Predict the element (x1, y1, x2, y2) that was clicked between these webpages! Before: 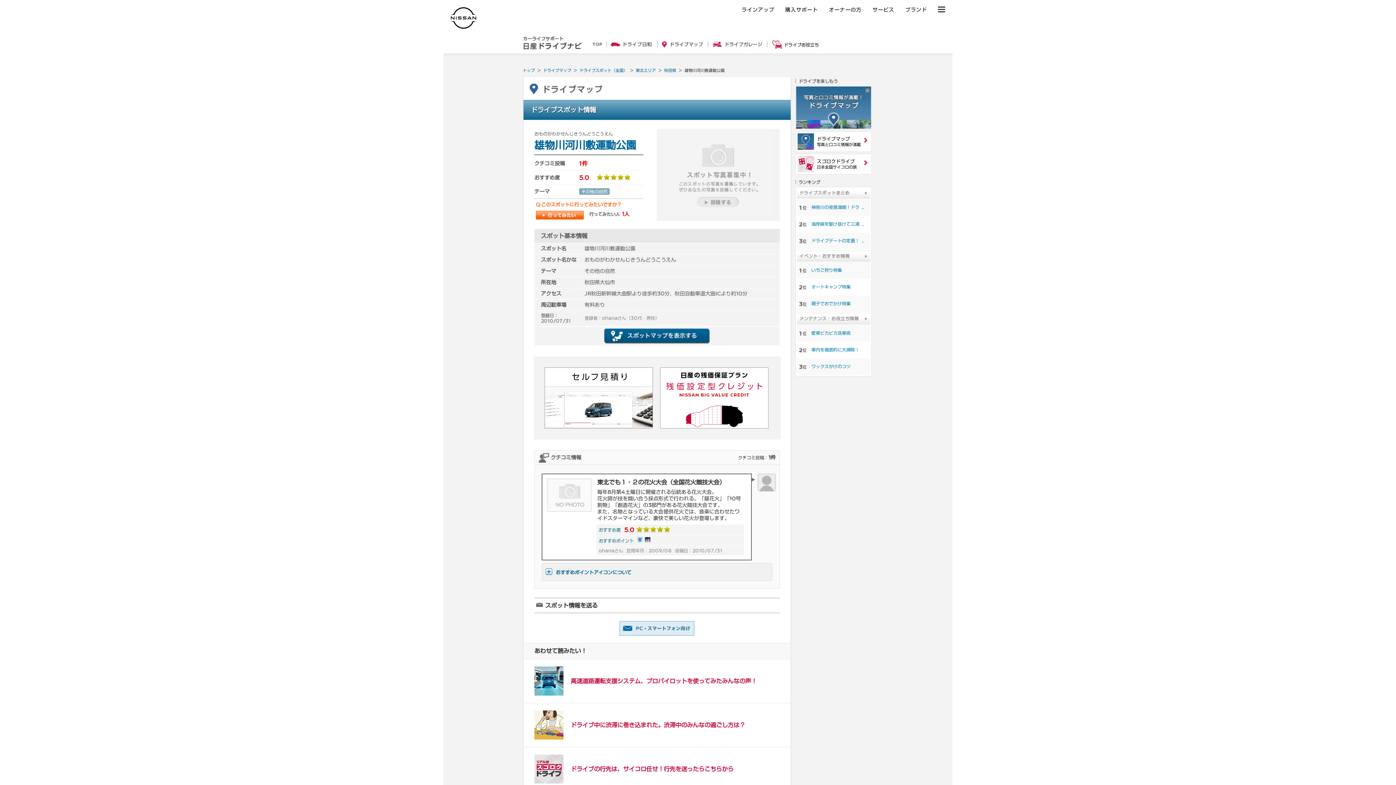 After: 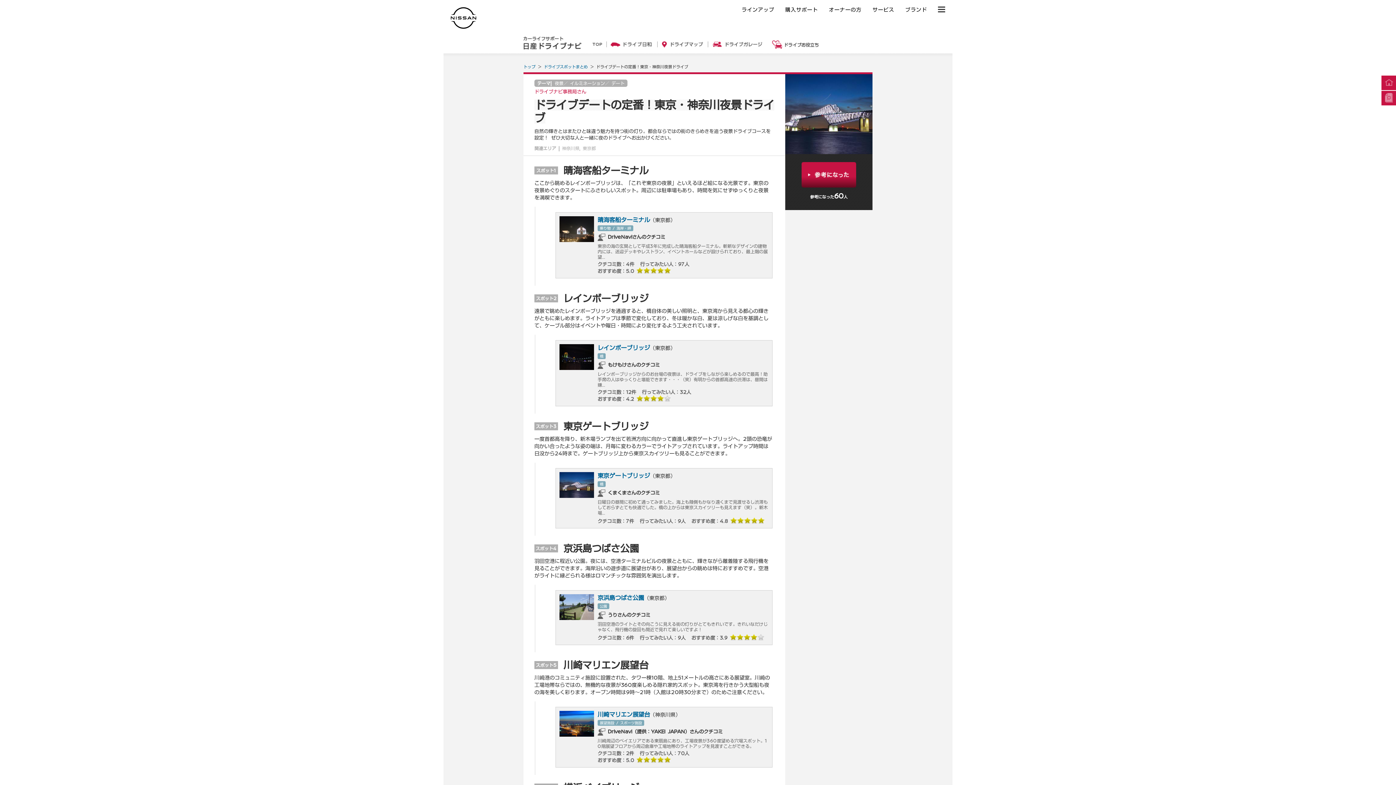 Action: label: ドライブデートの定番！ … bbox: (811, 238, 864, 243)